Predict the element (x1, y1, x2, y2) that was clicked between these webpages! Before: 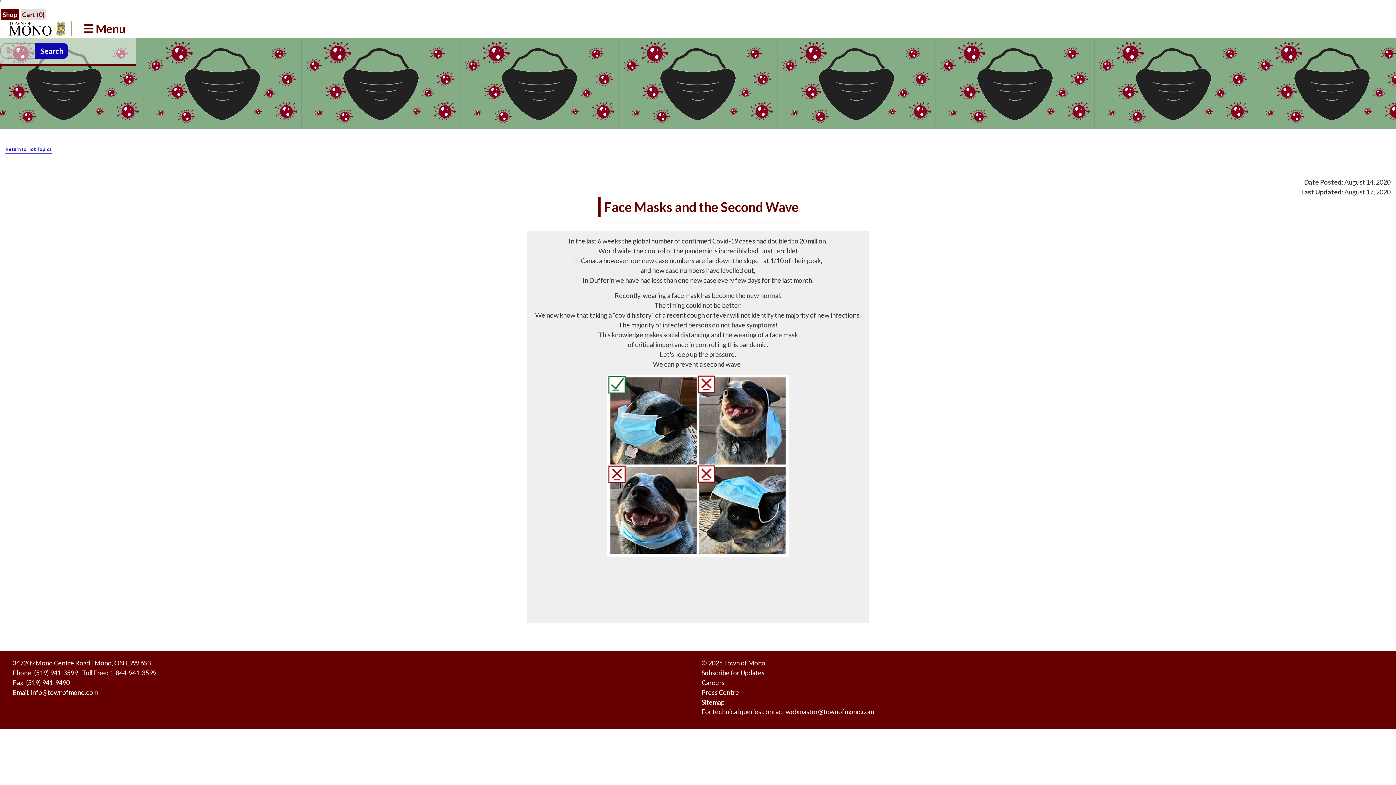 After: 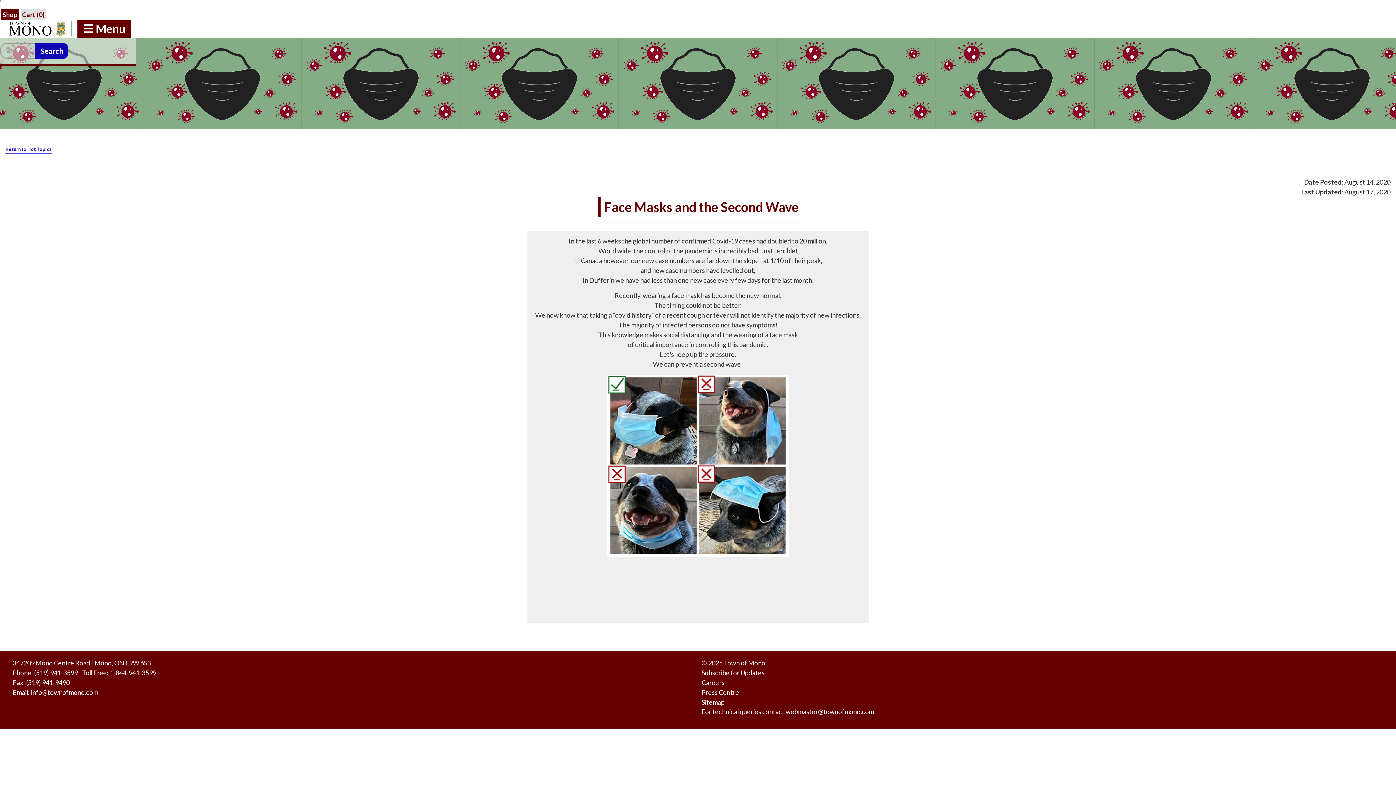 Action: label: ☰ Menu bbox: (77, 19, 130, 37)